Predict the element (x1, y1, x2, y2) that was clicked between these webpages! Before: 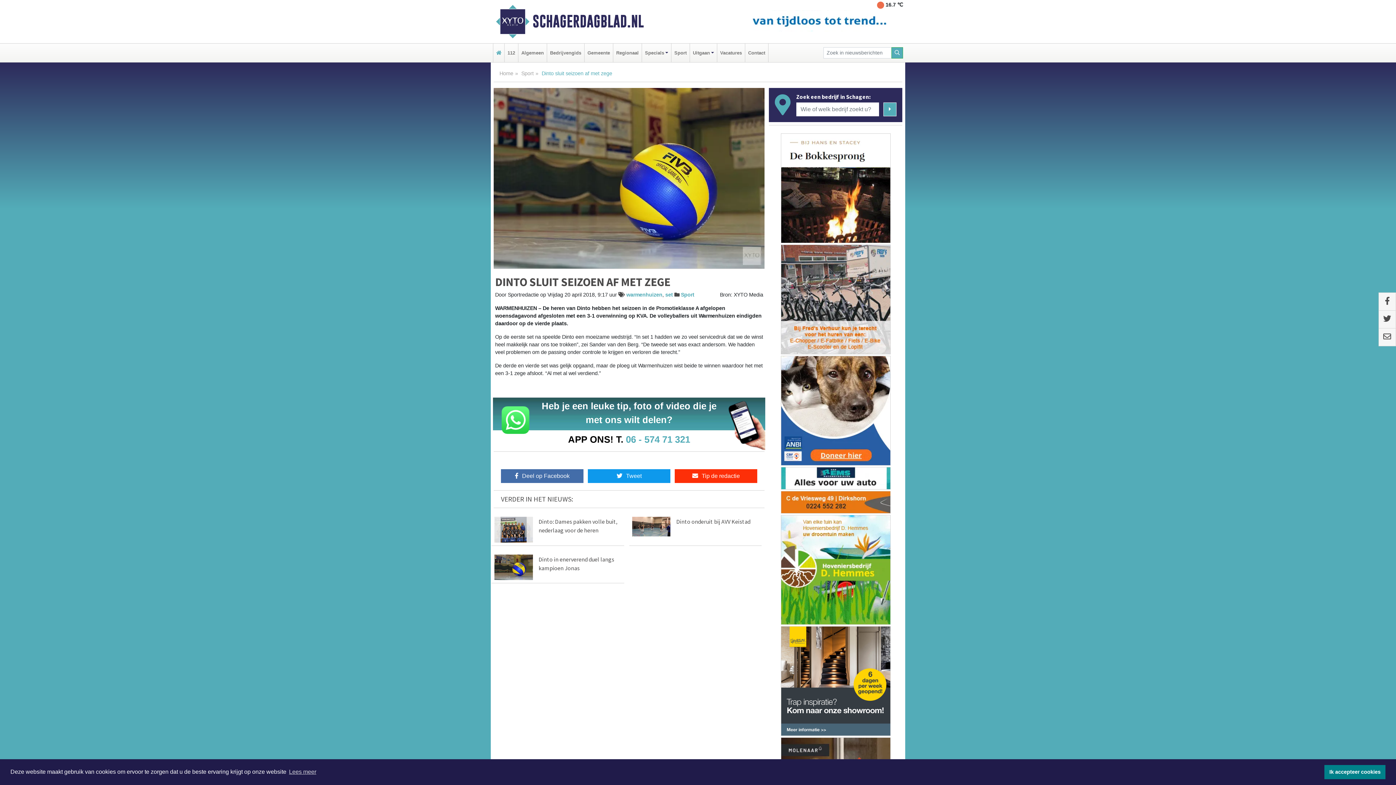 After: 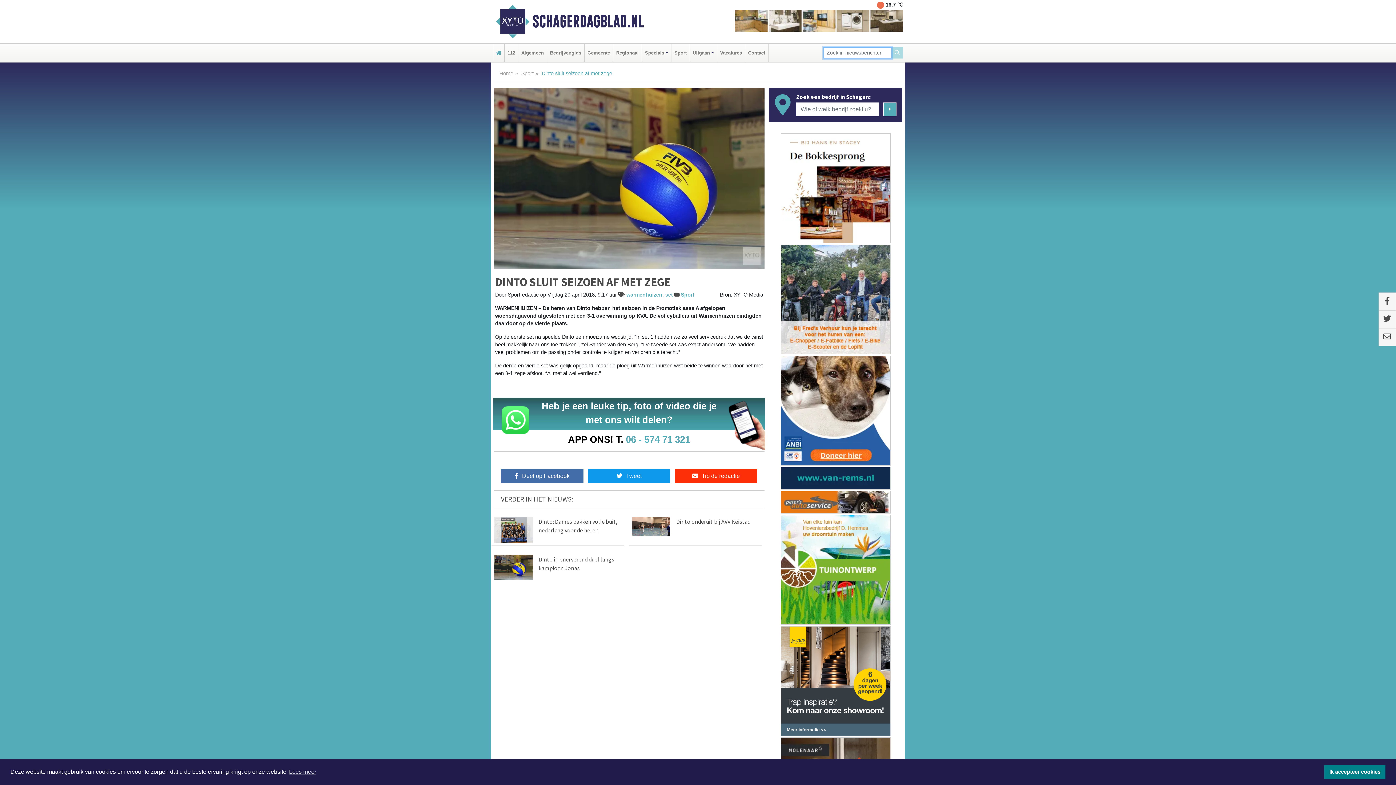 Action: label: Zoeken bbox: (891, 47, 903, 58)